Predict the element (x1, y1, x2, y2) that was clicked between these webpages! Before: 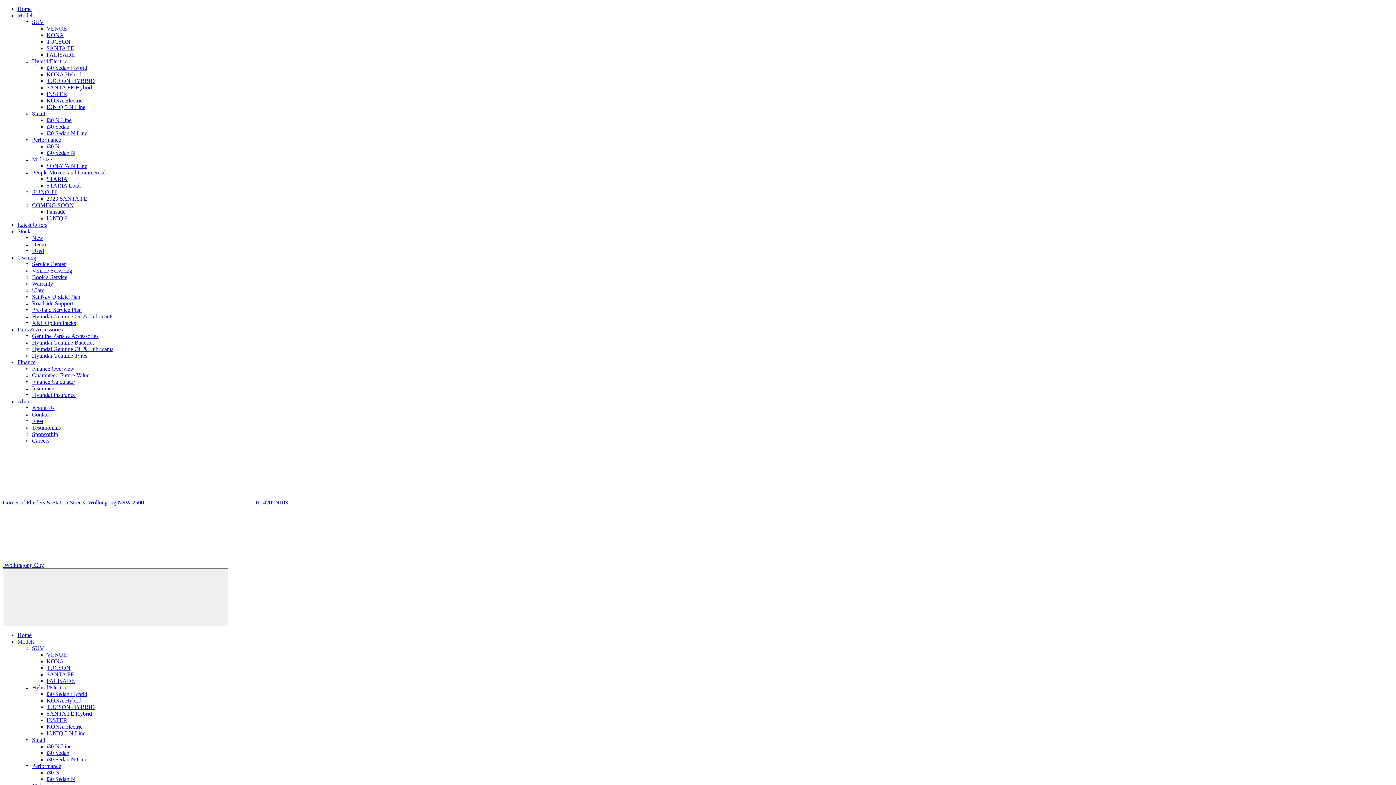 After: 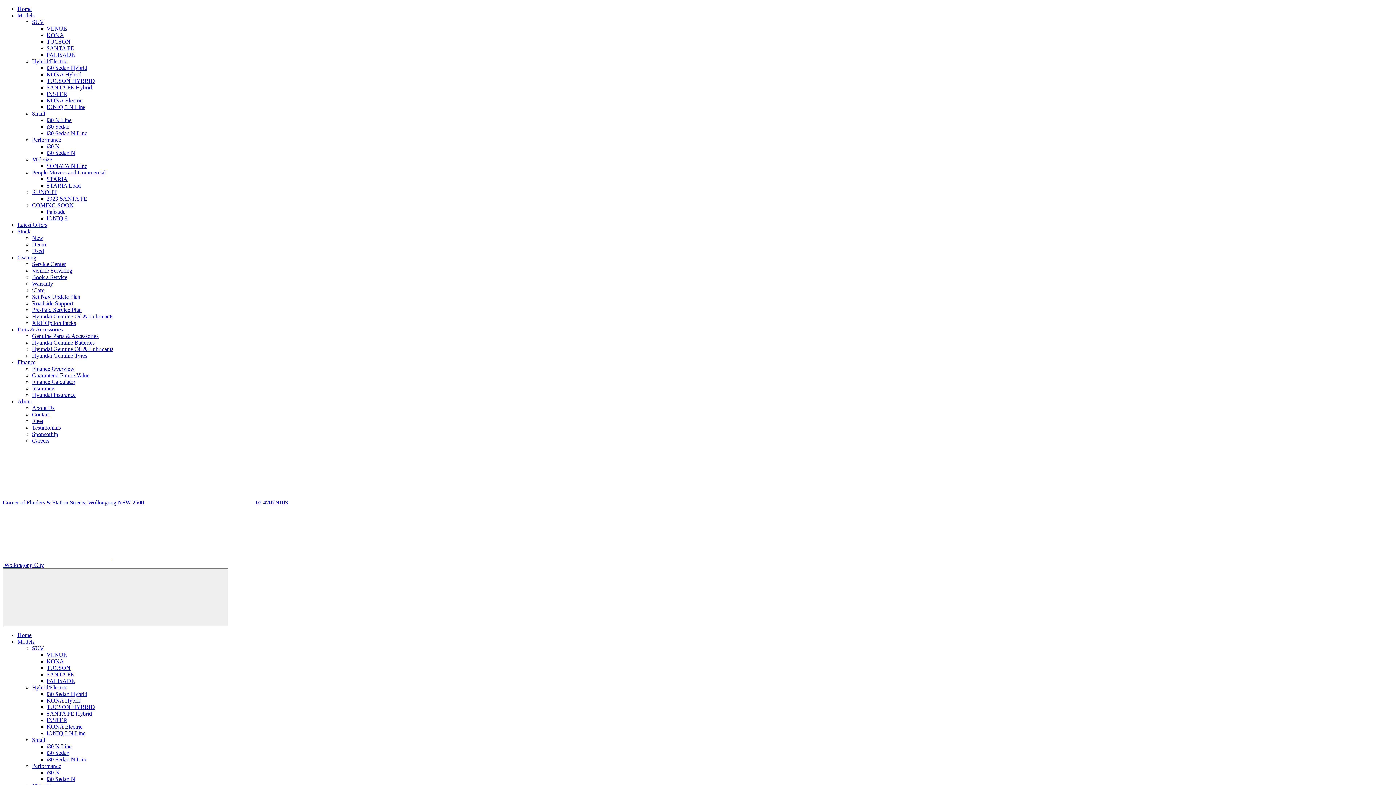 Action: label:   bbox: (2, 555, 113, 561)